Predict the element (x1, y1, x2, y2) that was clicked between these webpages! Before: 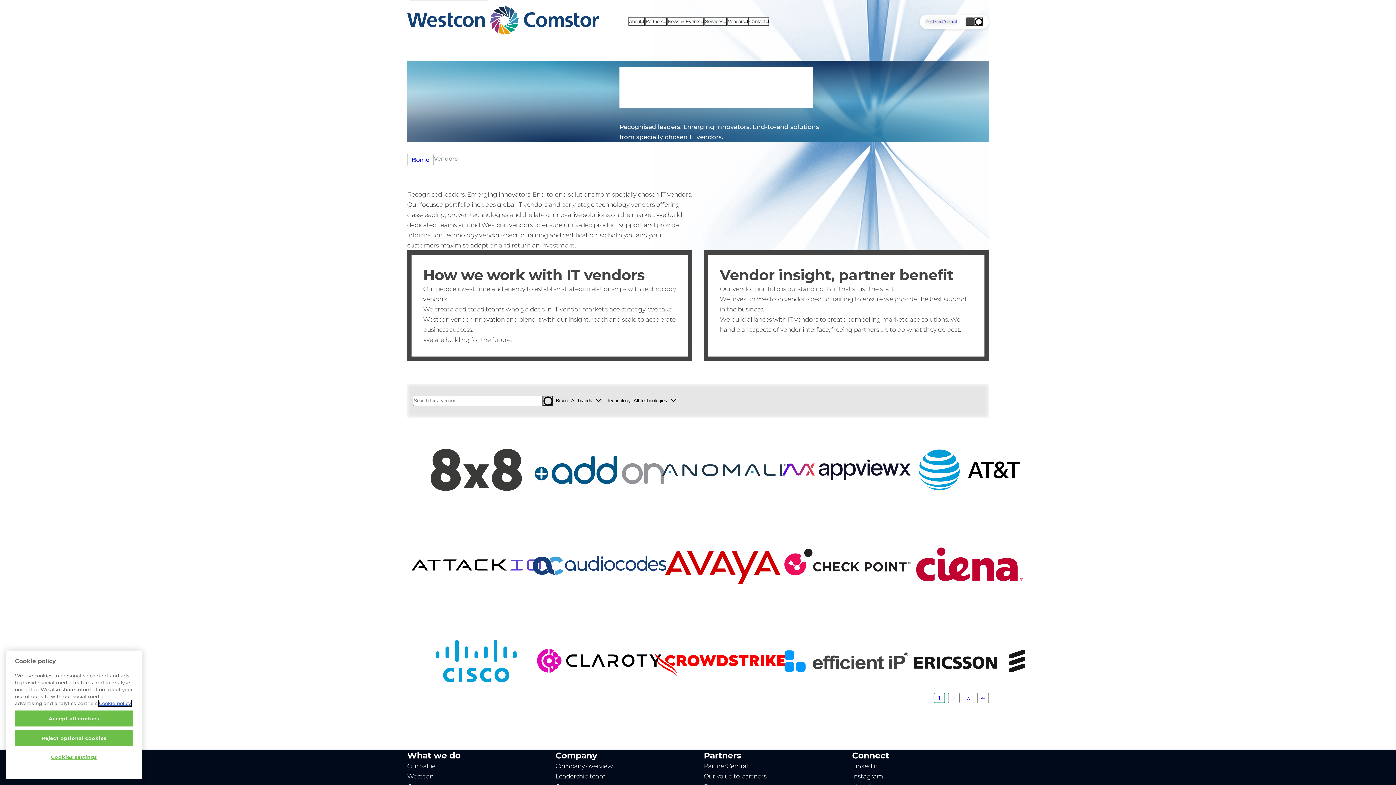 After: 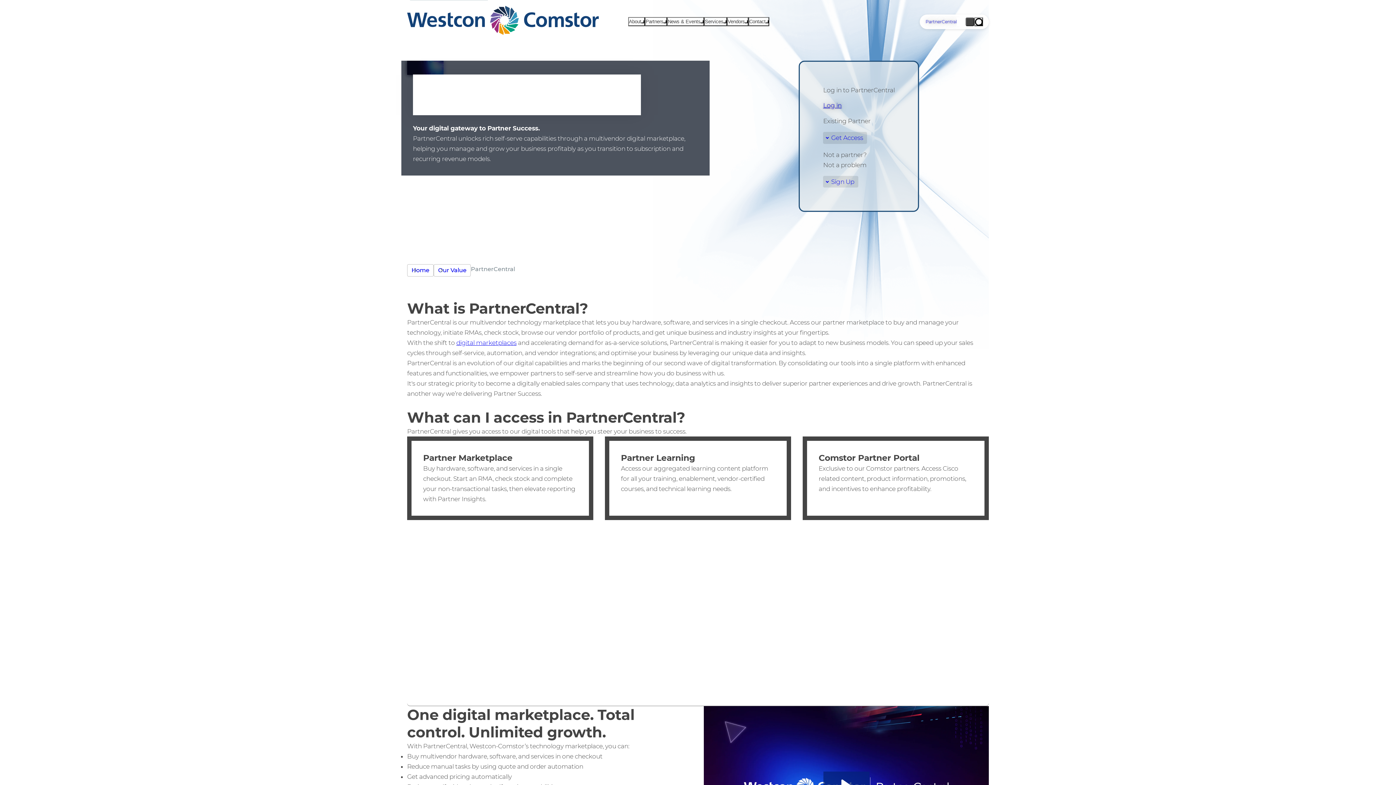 Action: label: PartnerCentral bbox: (704, 762, 748, 770)